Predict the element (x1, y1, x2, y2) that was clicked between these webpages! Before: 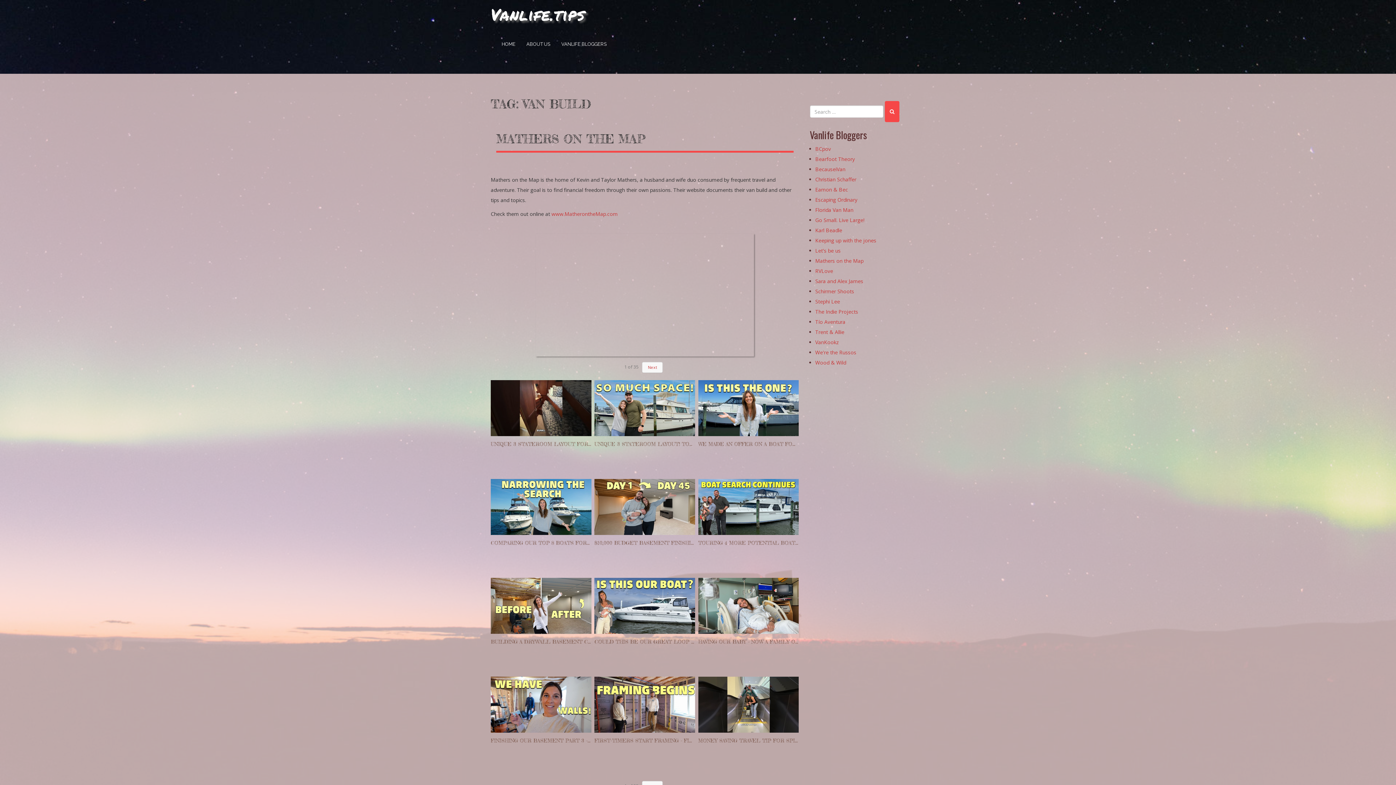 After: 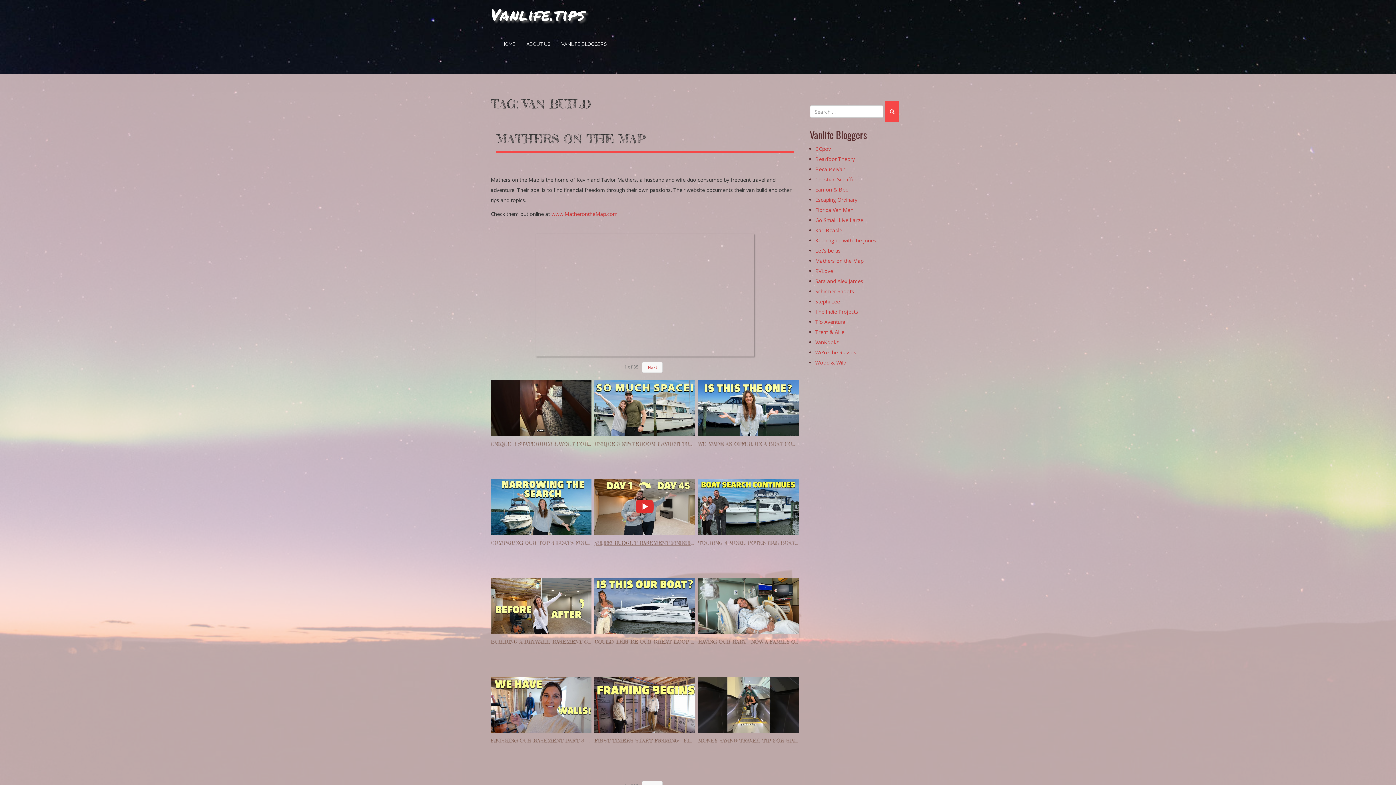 Action: bbox: (594, 479, 695, 570) label: $10,000 BUDGET BASEMENT FINISHING PROJECT - FULL TIMELAPSE + COST BREAKDOWN